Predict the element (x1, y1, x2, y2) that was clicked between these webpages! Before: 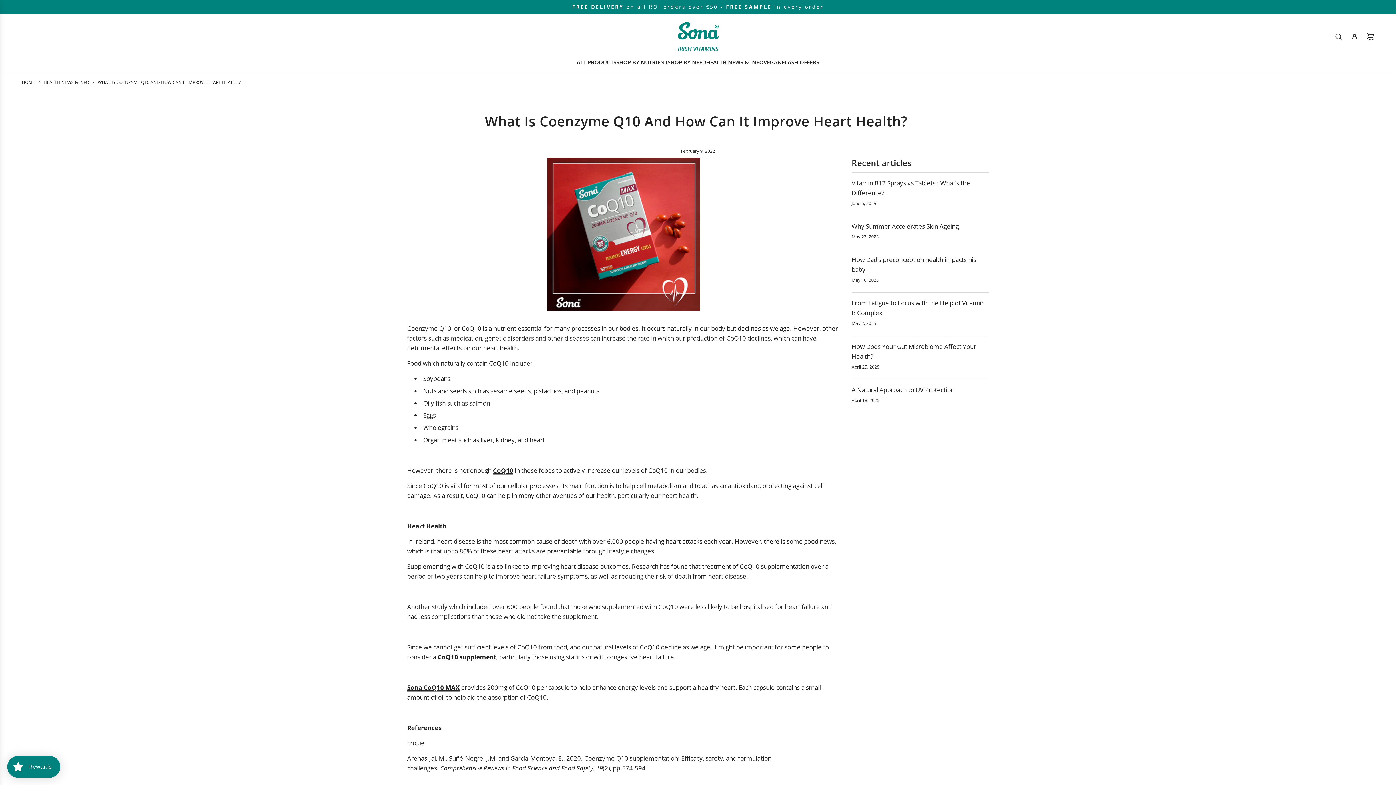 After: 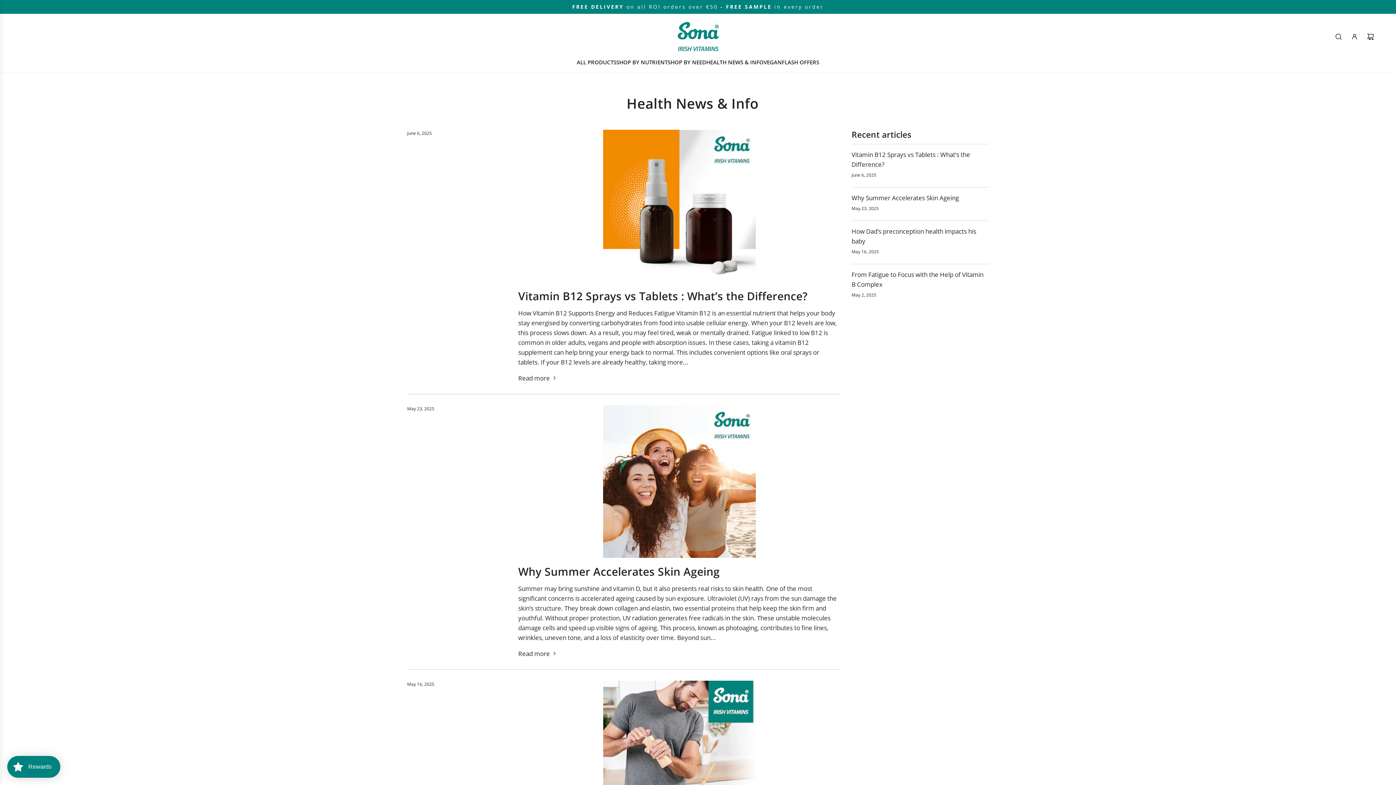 Action: label: HEALTH NEWS & INFO bbox: (43, 79, 89, 85)